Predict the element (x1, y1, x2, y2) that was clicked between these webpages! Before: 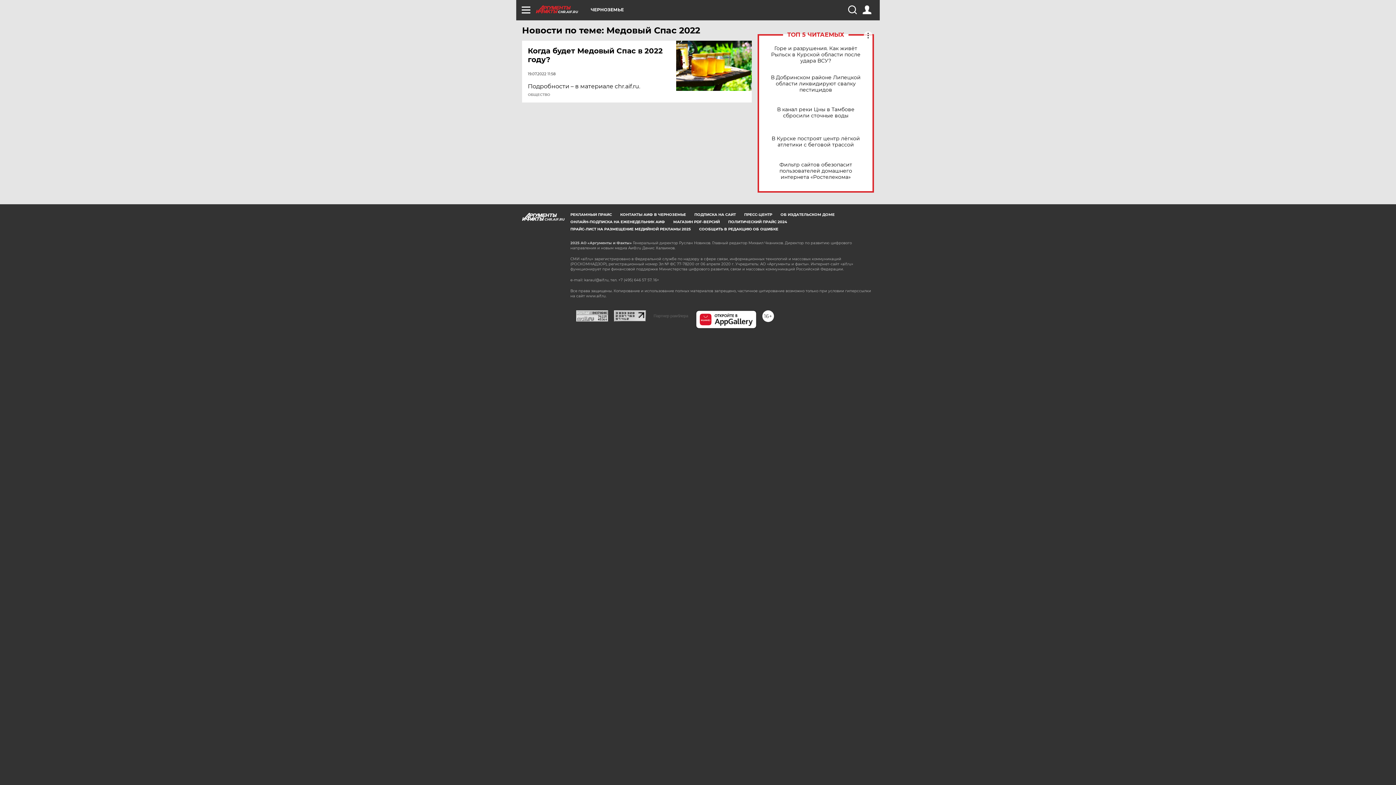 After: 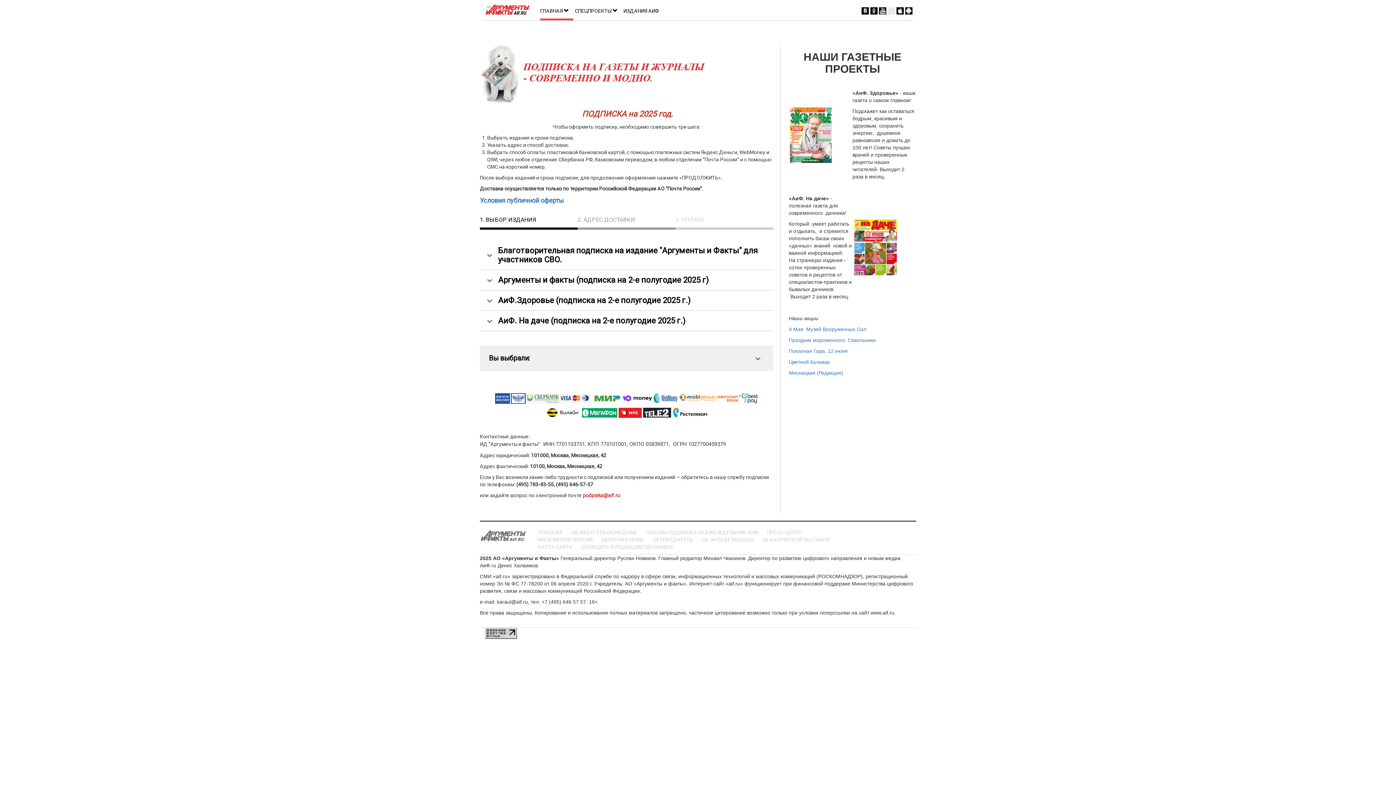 Action: label: ОНЛАЙН-ПОДПИСКА НА ЕЖЕНЕДЕЛЬНИК АИФ bbox: (570, 219, 665, 224)